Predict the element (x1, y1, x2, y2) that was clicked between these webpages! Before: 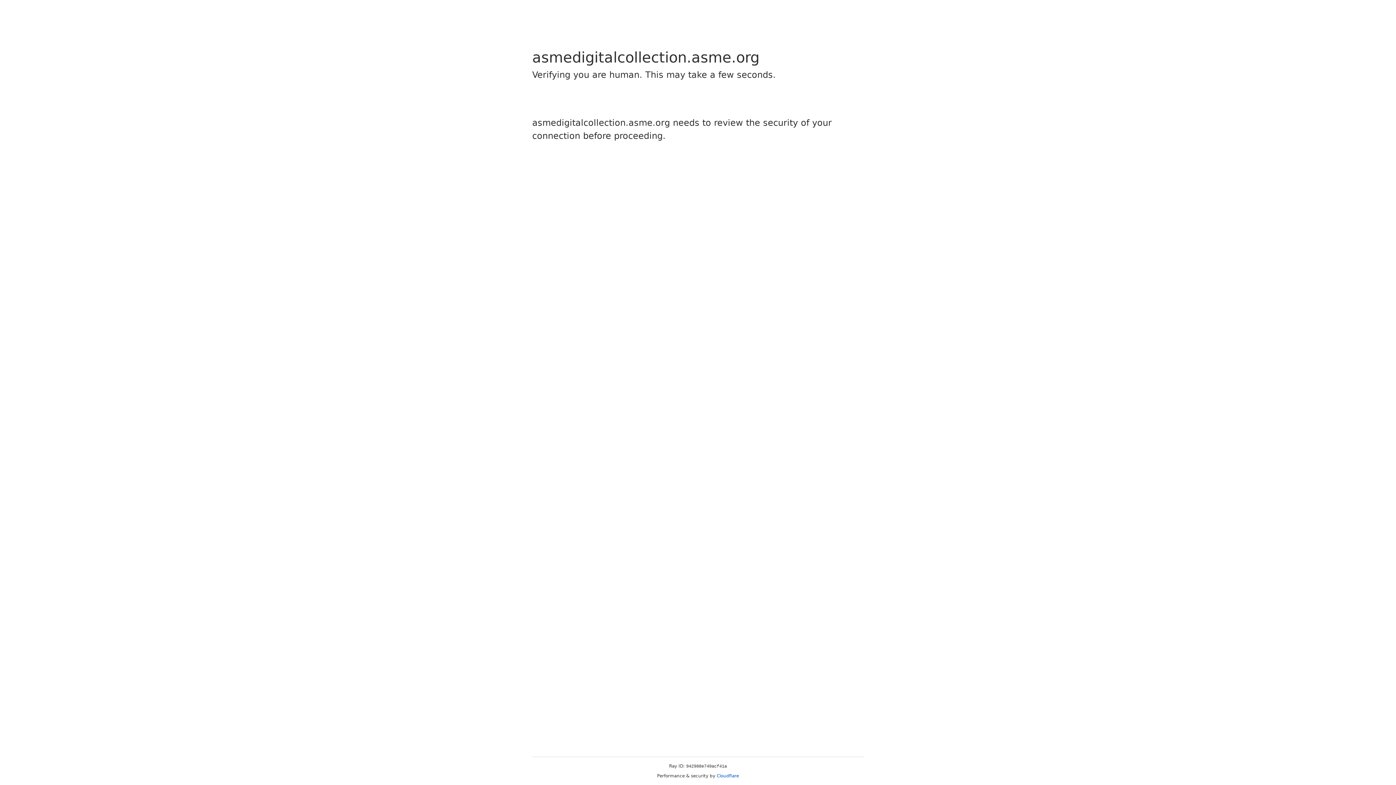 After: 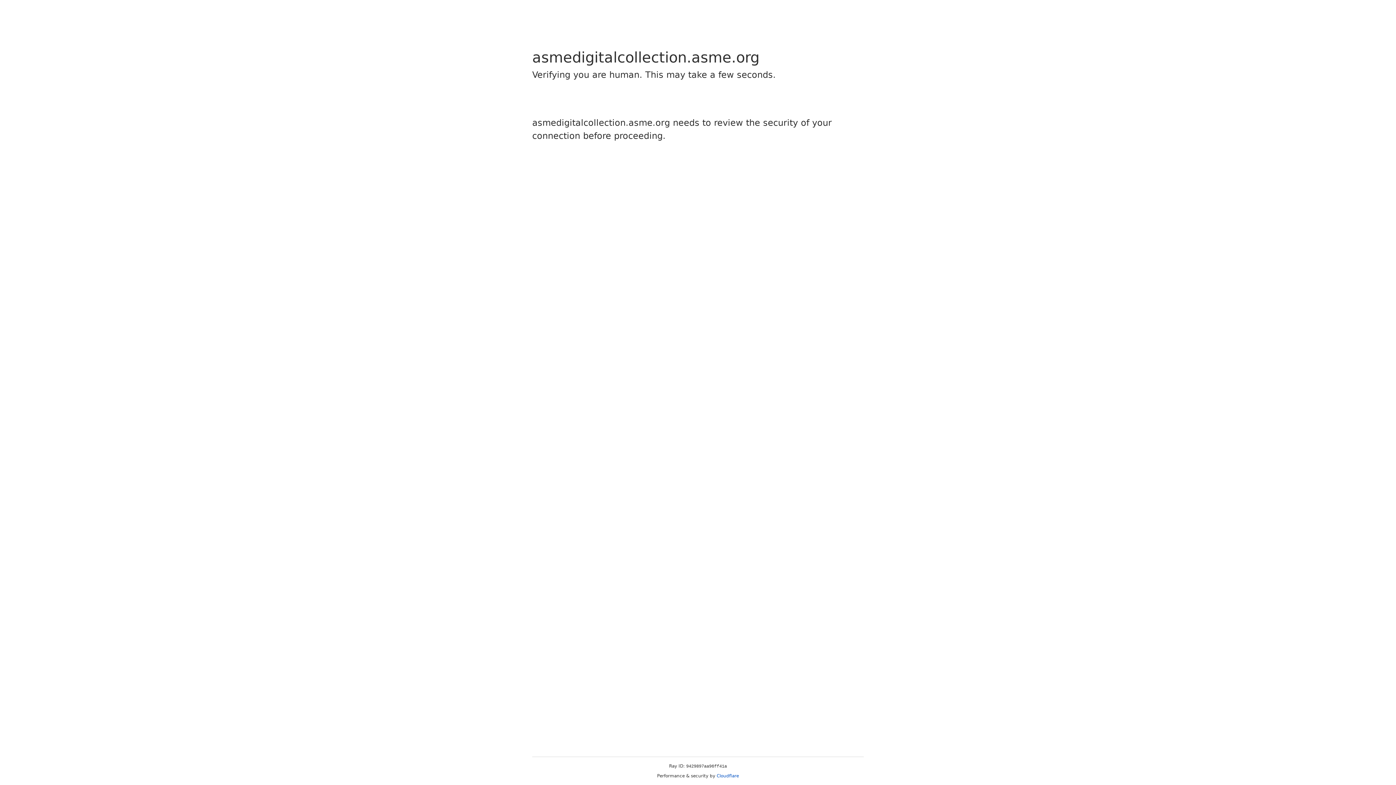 Action: bbox: (716, 773, 739, 778) label: Cloudflare